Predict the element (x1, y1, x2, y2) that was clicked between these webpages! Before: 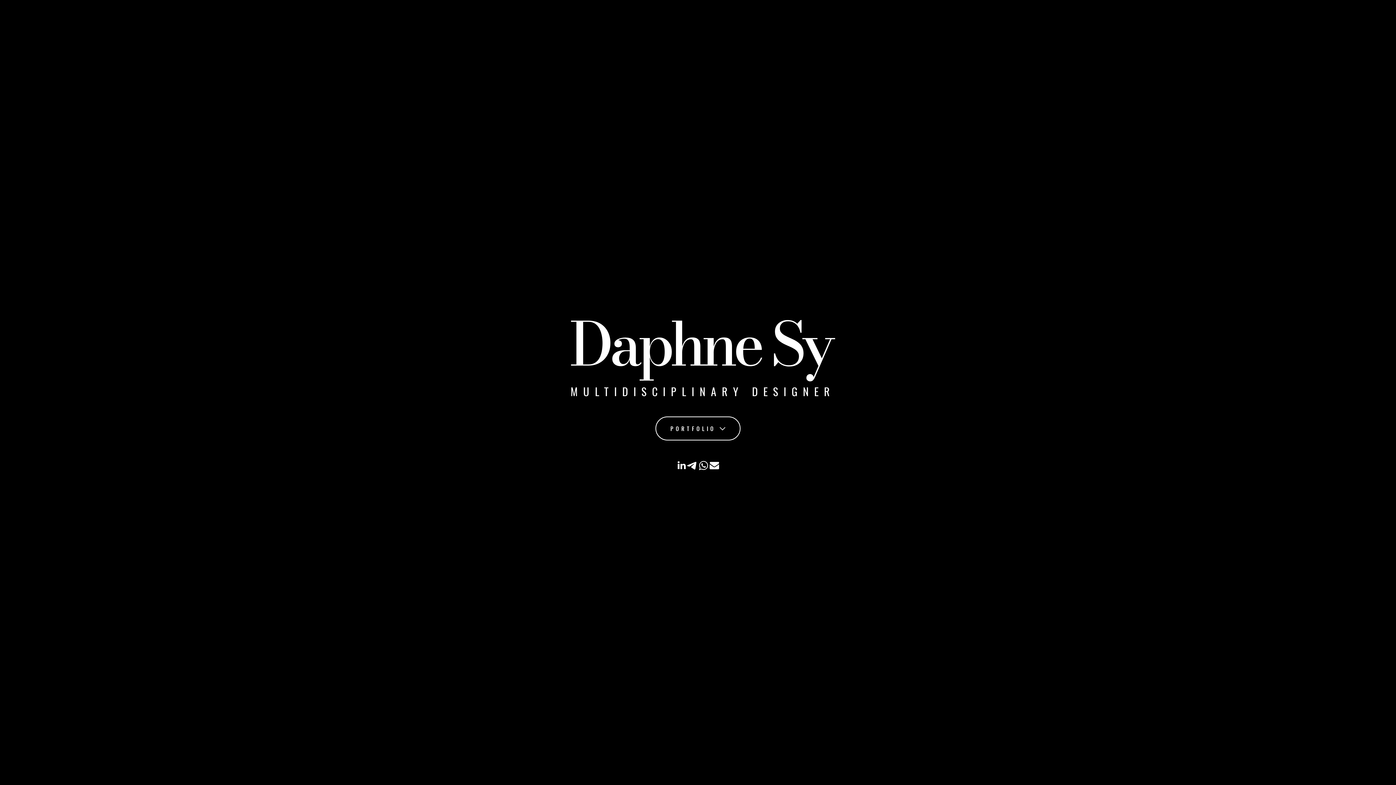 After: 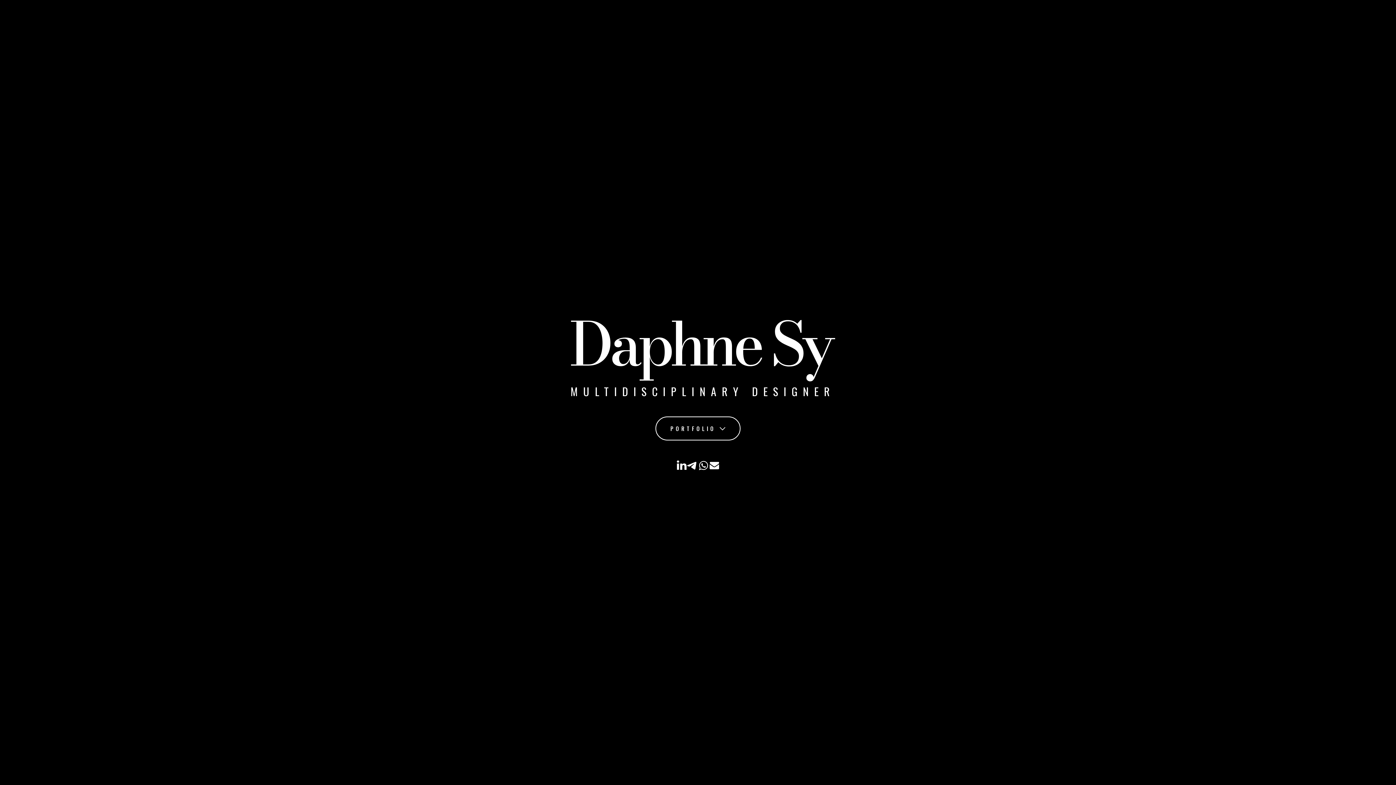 Action: bbox: (676, 460, 687, 471)